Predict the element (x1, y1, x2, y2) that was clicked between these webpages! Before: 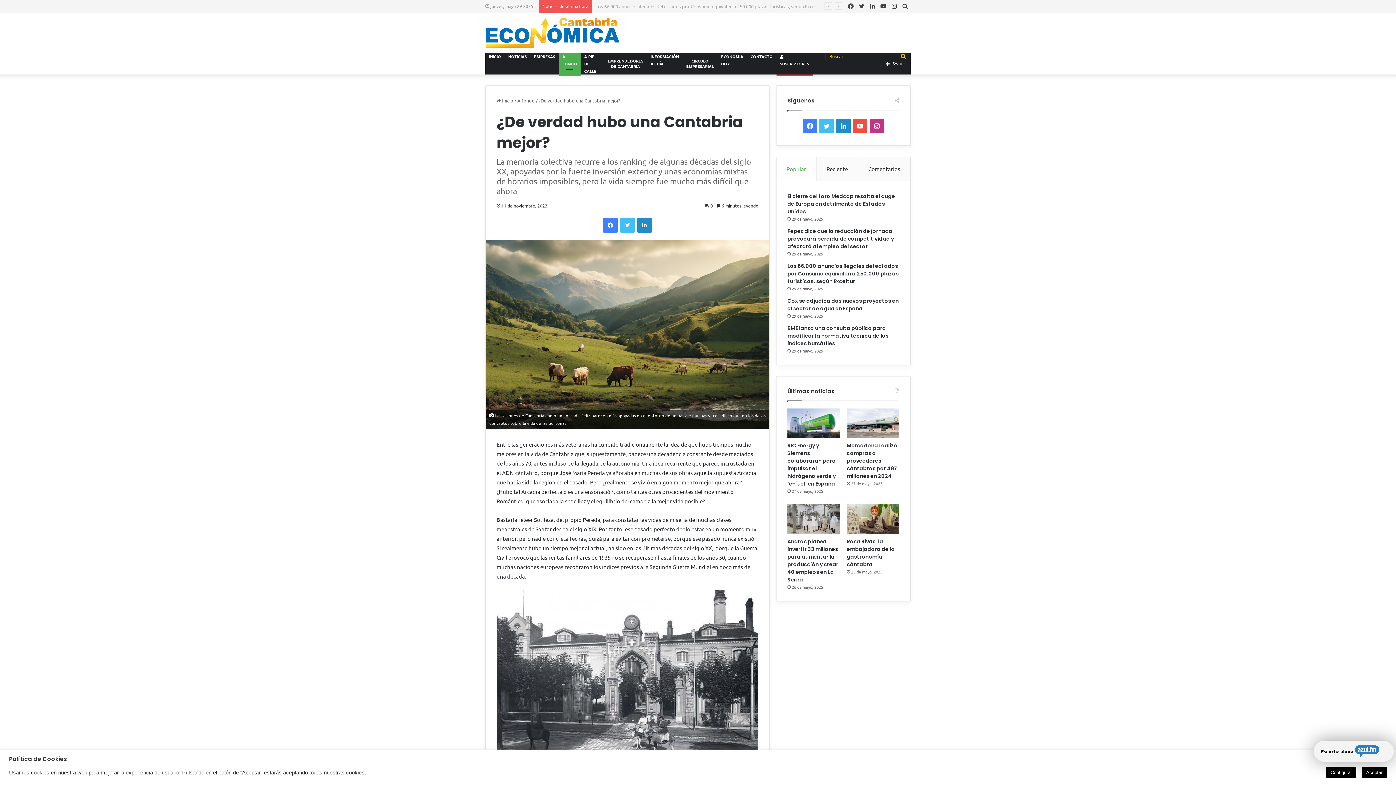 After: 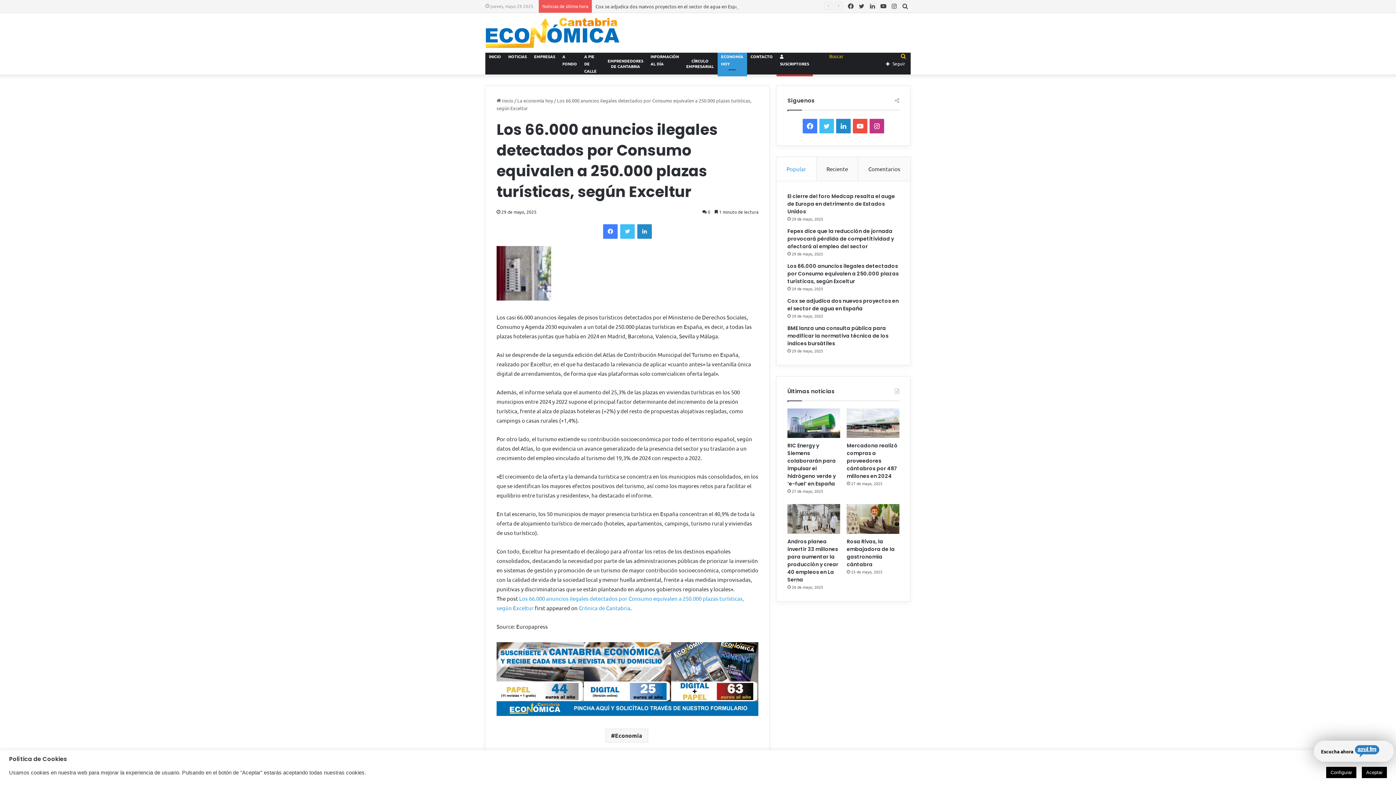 Action: label: Los 66.000 anuncios ilegales detectados por Consumo equivalen a 250.000 plazas turísticas, según Exceltur bbox: (787, 262, 898, 284)